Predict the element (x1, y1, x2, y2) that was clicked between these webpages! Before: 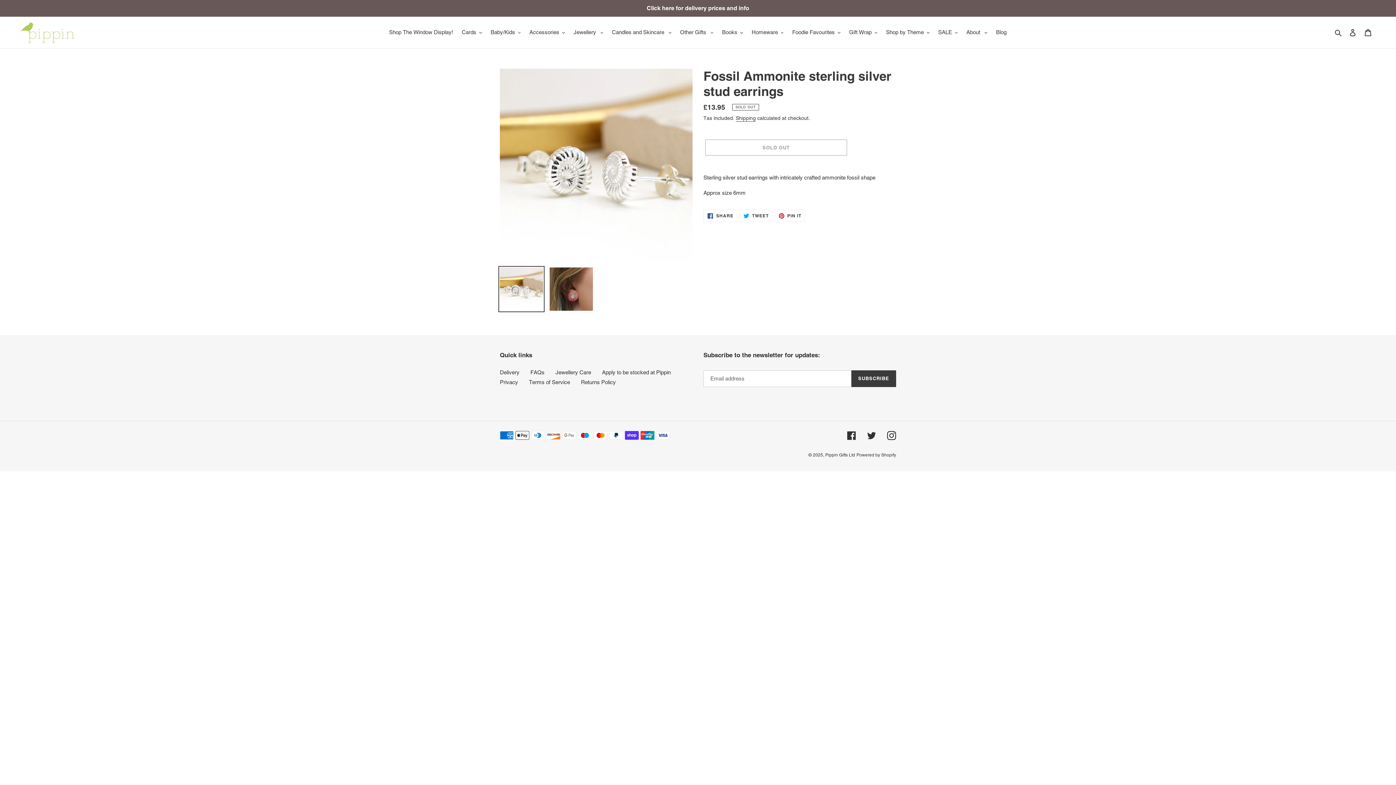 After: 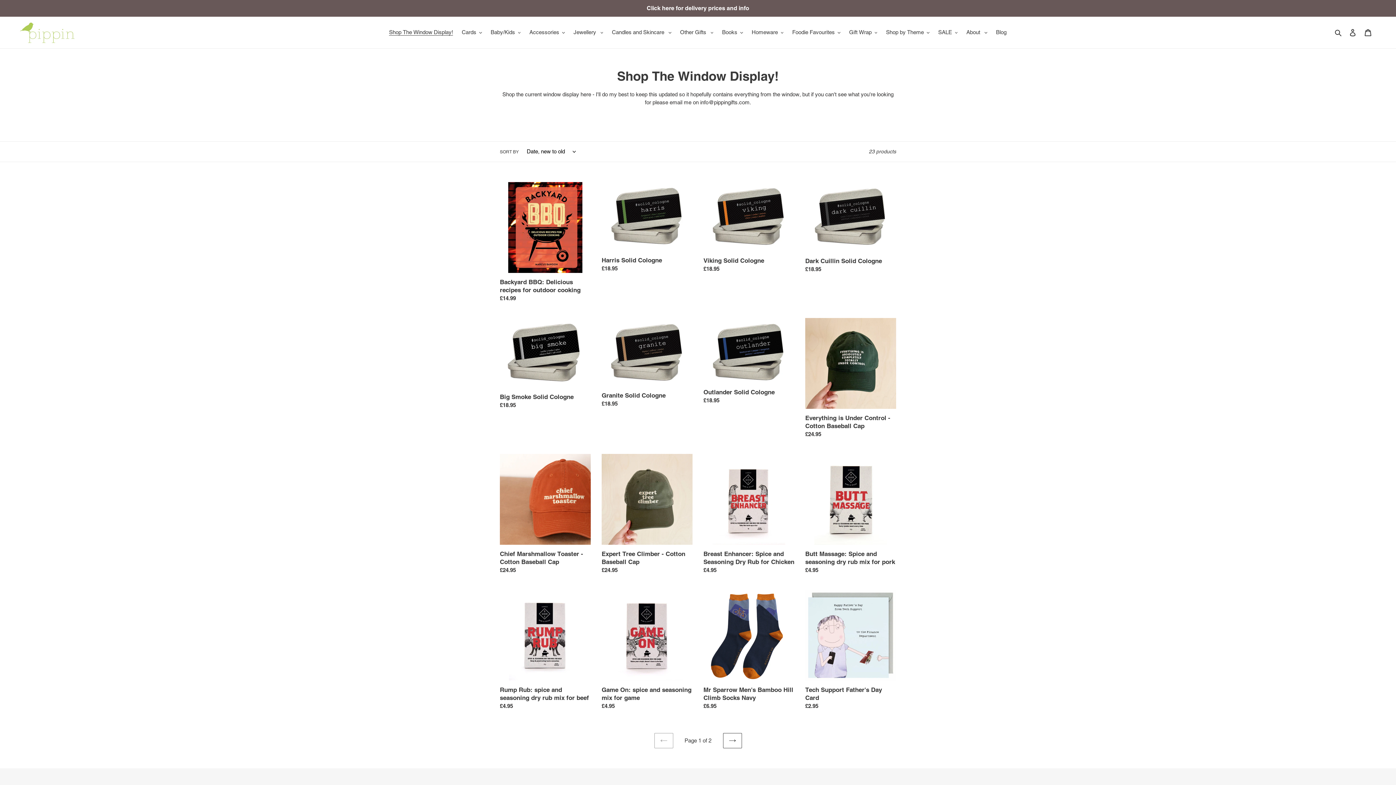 Action: label: Shop The Window Display! bbox: (385, 27, 456, 37)